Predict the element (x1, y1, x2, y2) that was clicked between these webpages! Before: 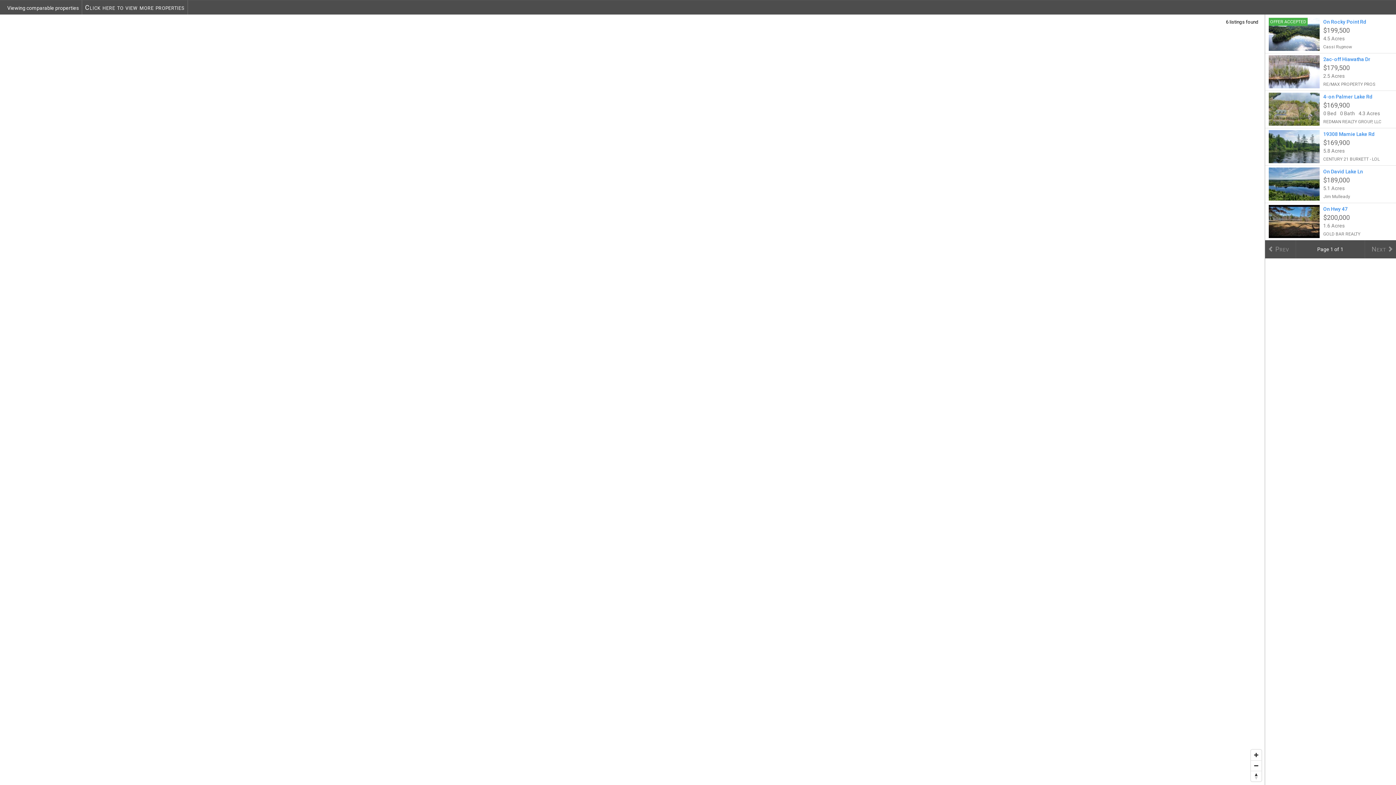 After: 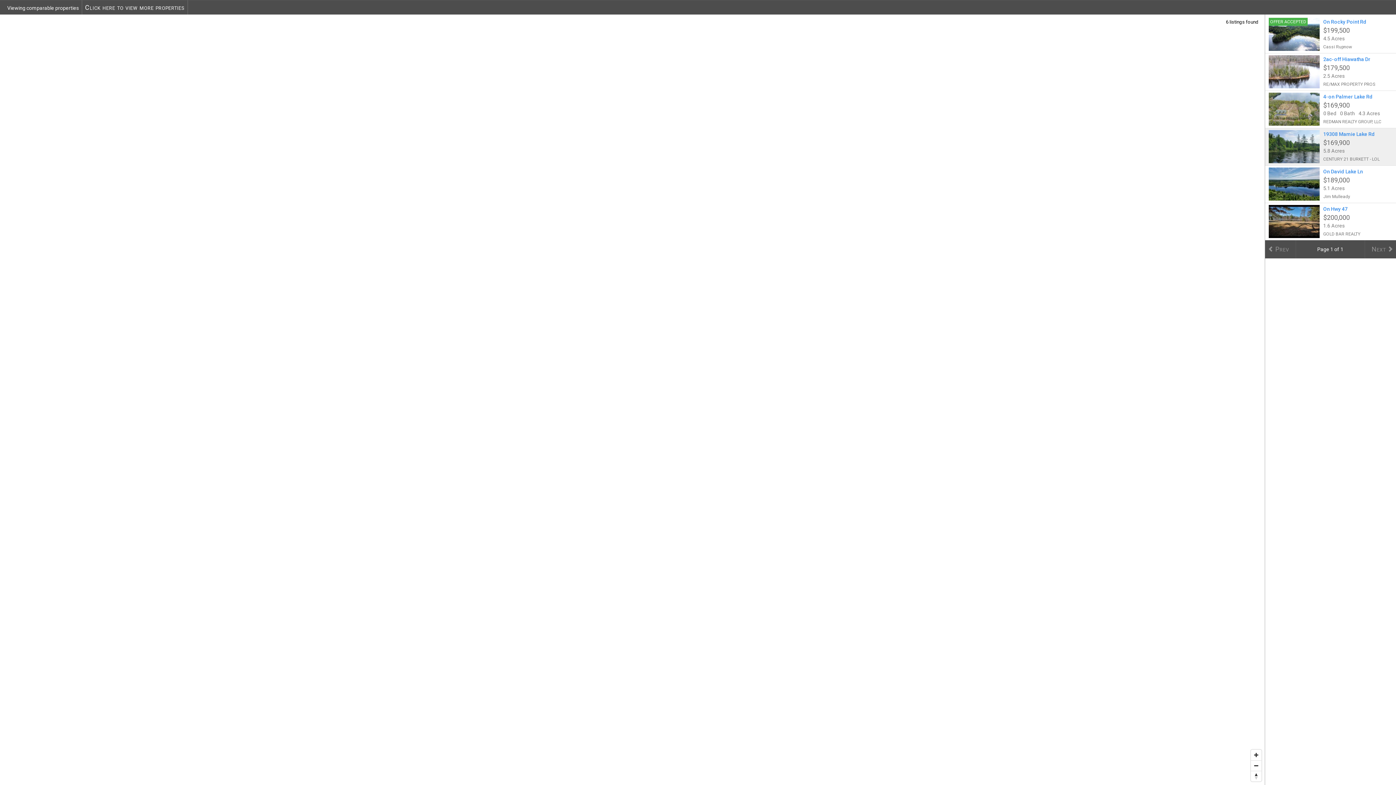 Action: label: 19308 Mamie Lake Rd
$169,900
5.8 Acres
CENTURY 21 BURKETT - LOL bbox: (1265, 128, 1396, 165)